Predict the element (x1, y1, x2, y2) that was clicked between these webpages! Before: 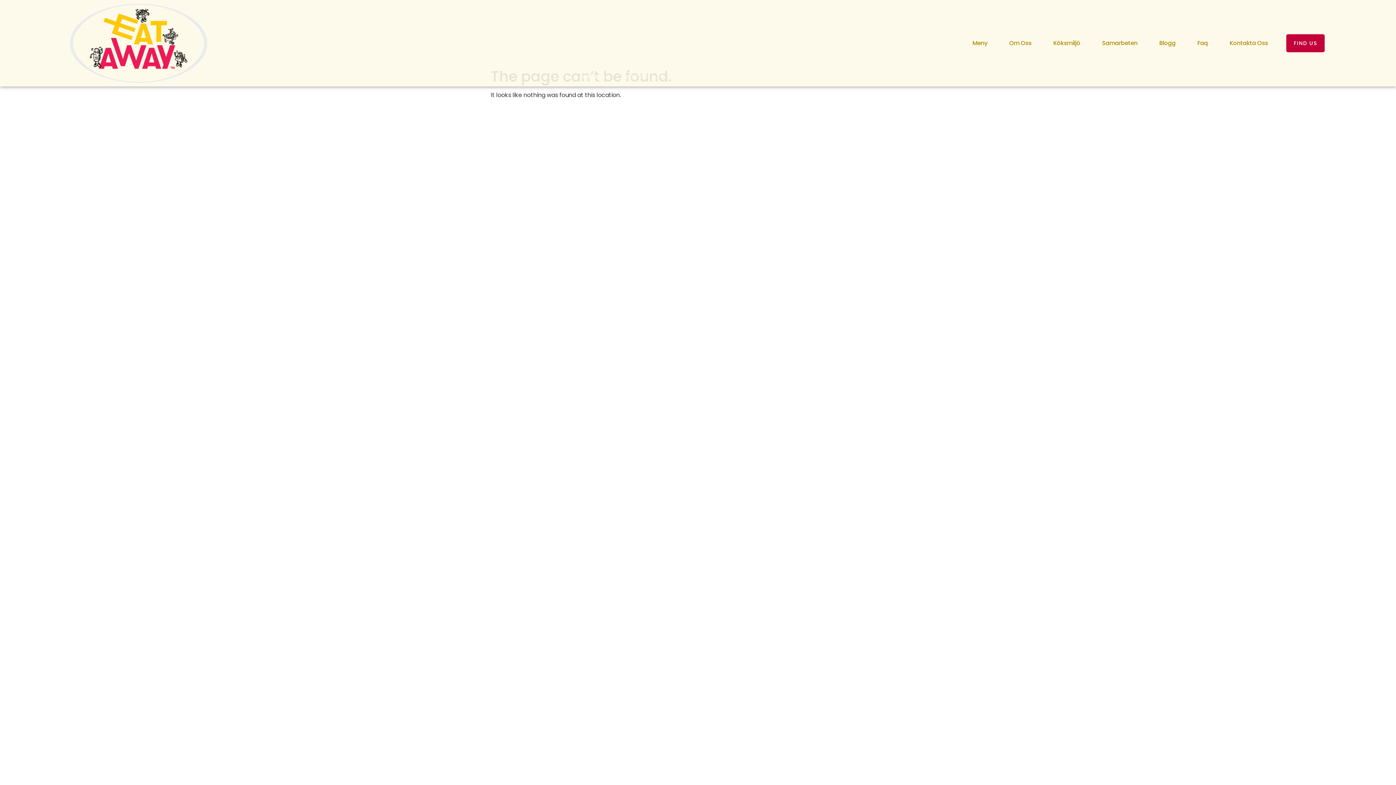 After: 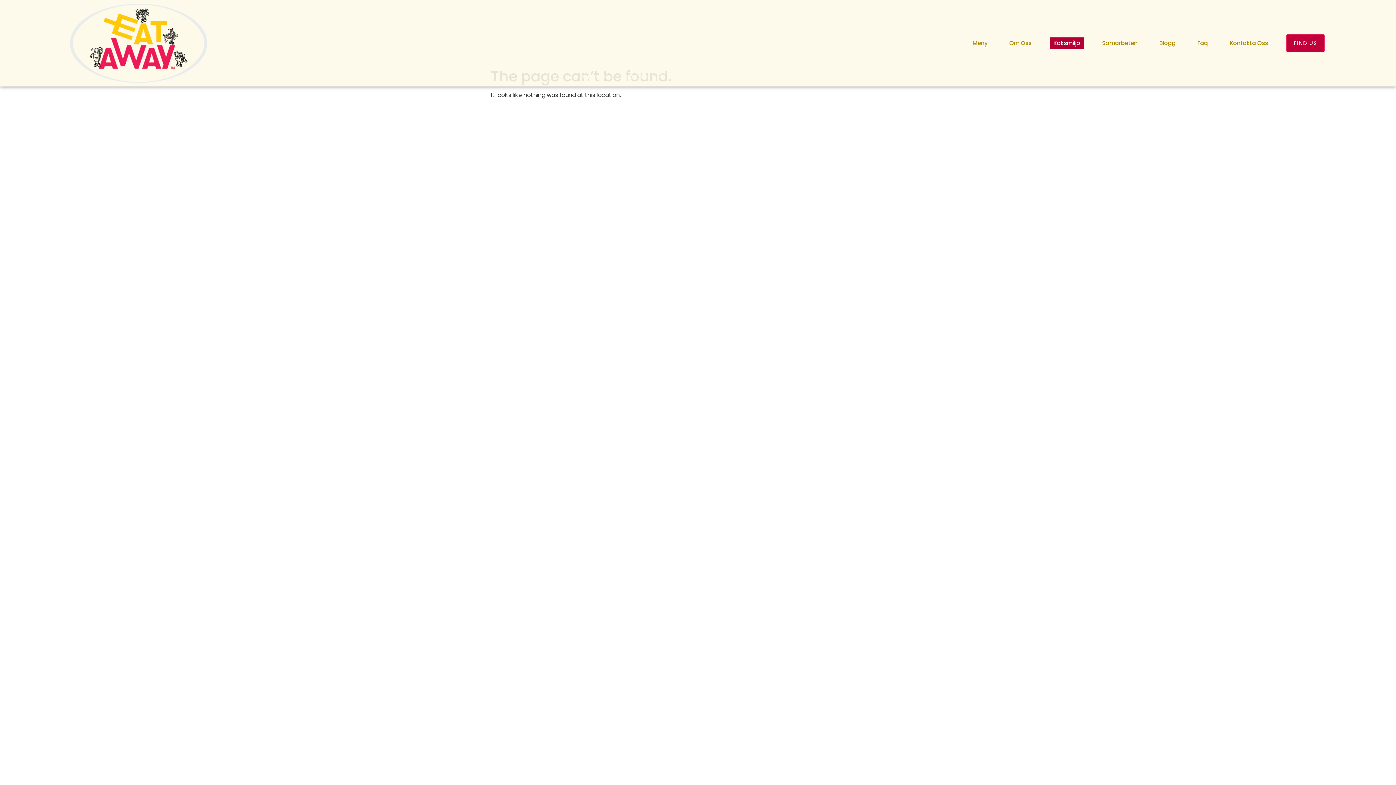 Action: label: Köksmiljö bbox: (1050, 37, 1084, 49)